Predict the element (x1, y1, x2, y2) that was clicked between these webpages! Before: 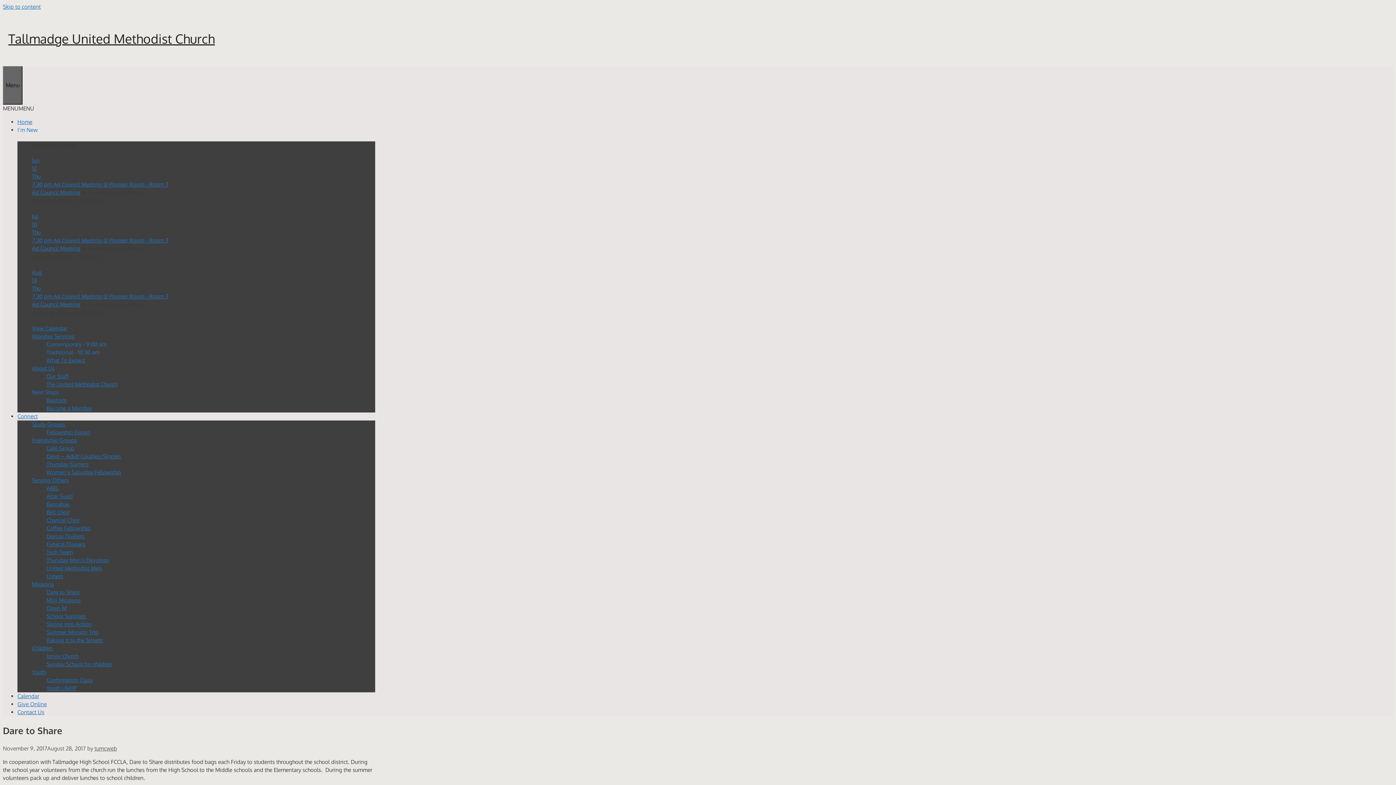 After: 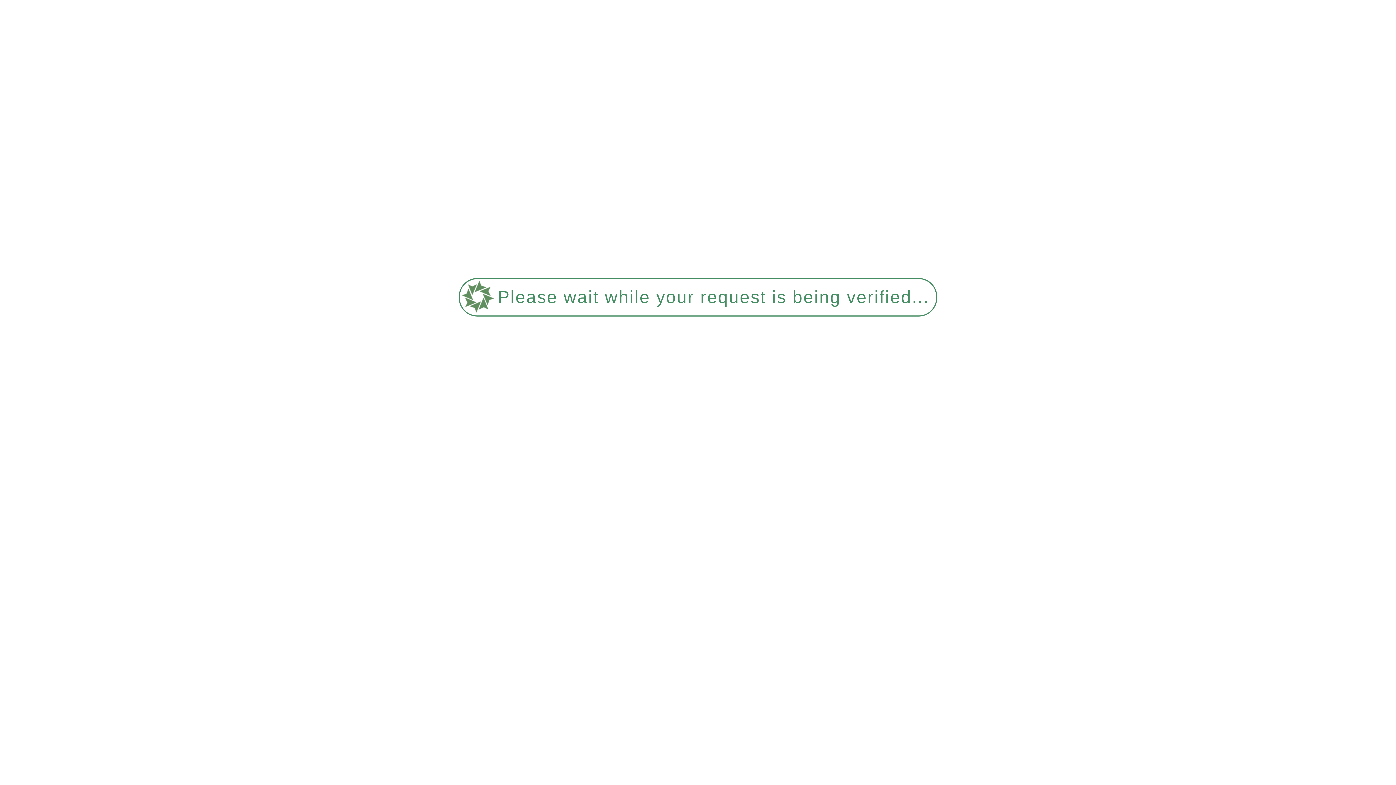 Action: bbox: (46, 373, 68, 379) label: Our Staff